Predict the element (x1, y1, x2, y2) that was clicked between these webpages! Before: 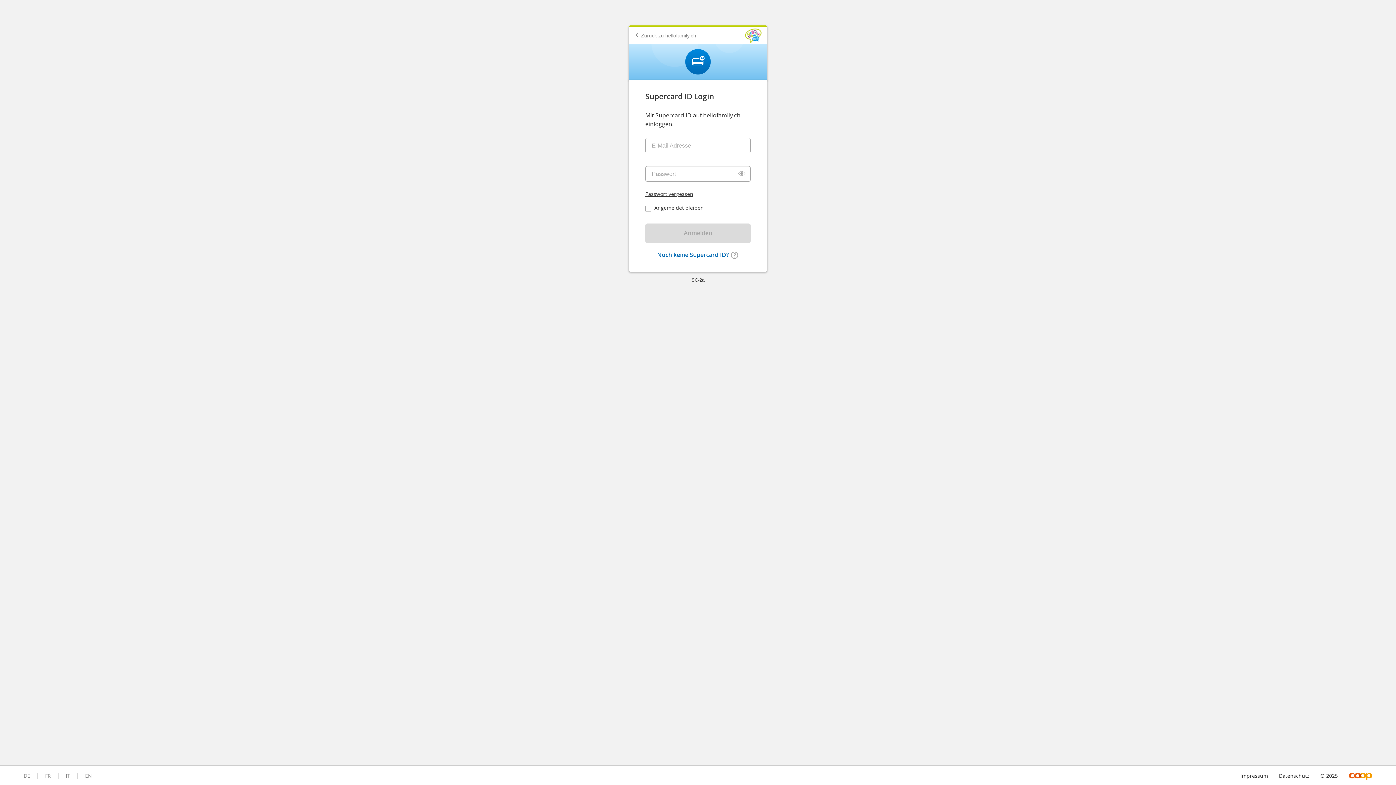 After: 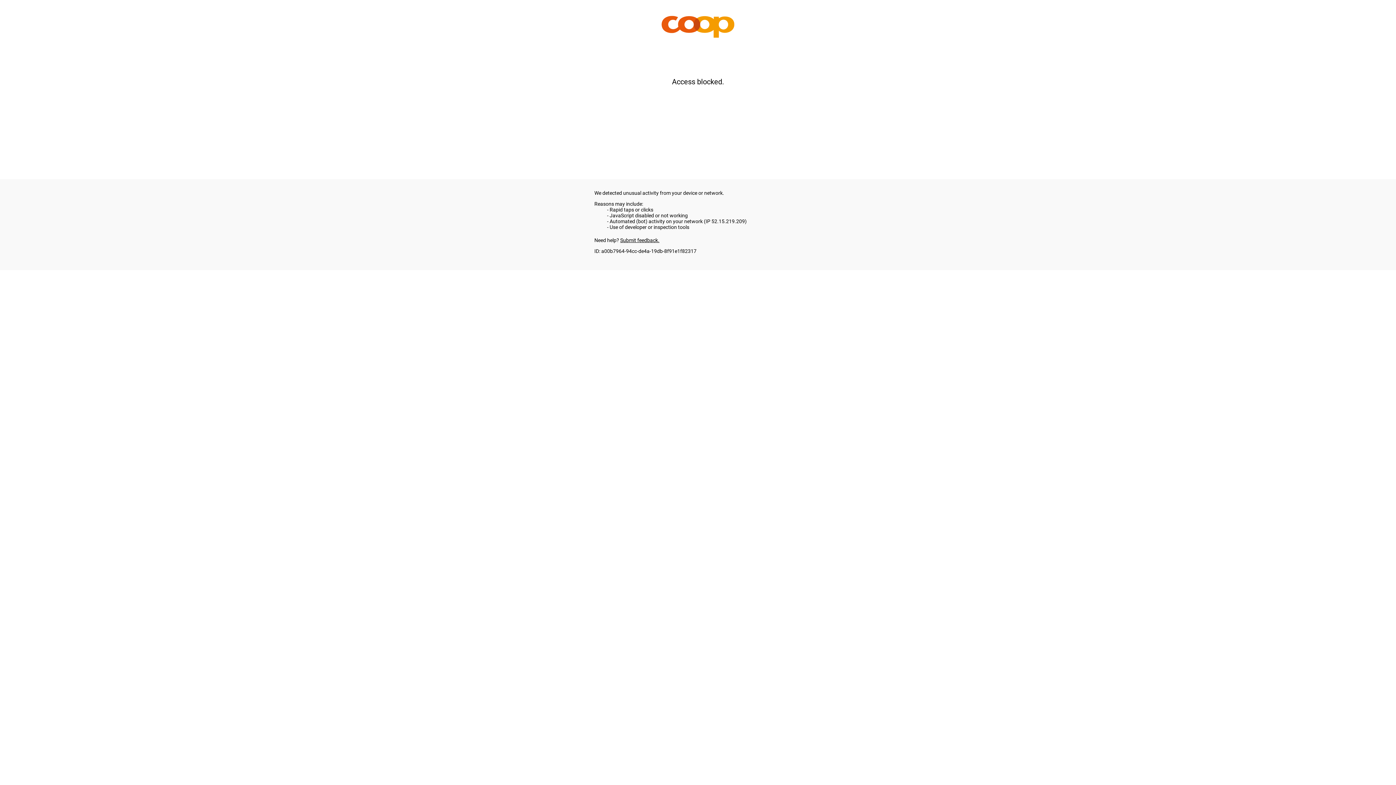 Action: label: FR bbox: (45, 773, 50, 779)